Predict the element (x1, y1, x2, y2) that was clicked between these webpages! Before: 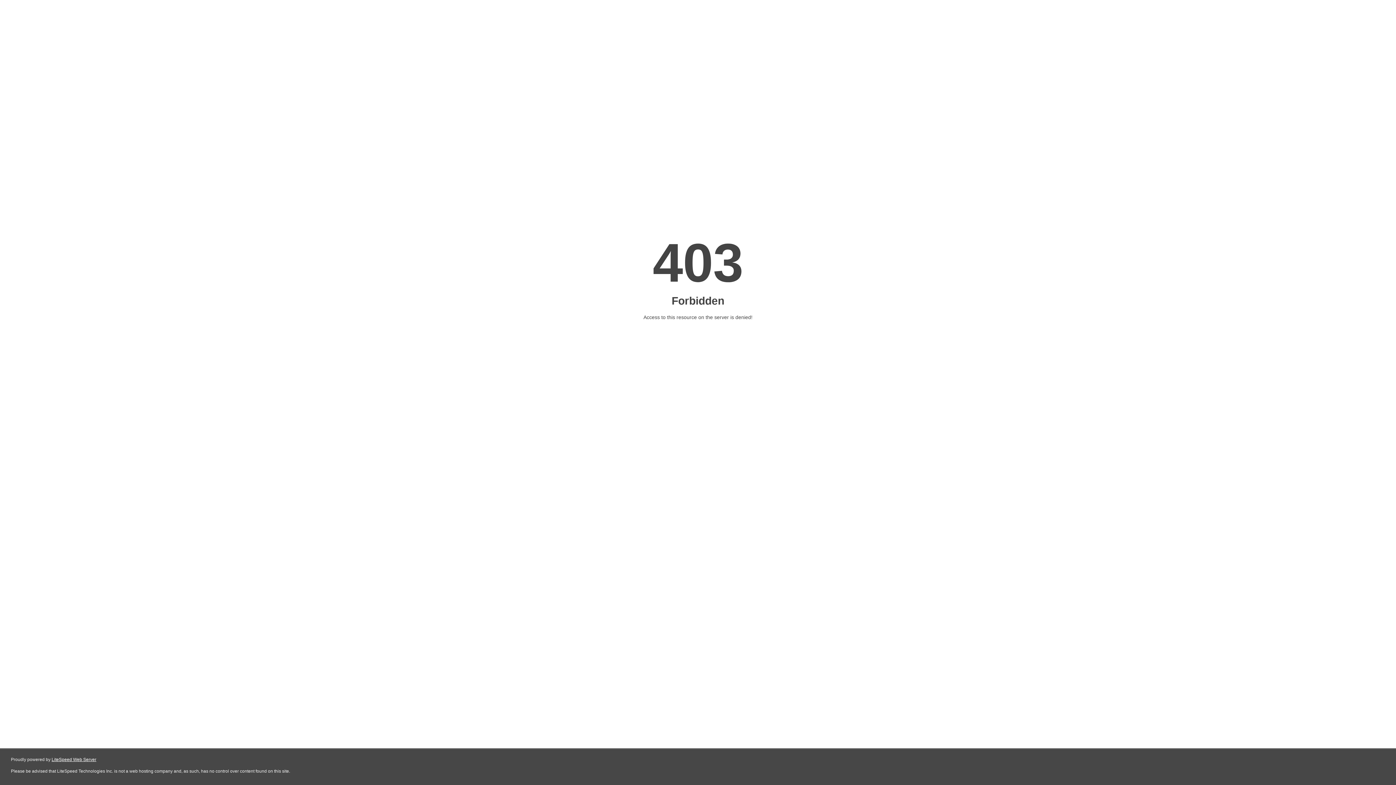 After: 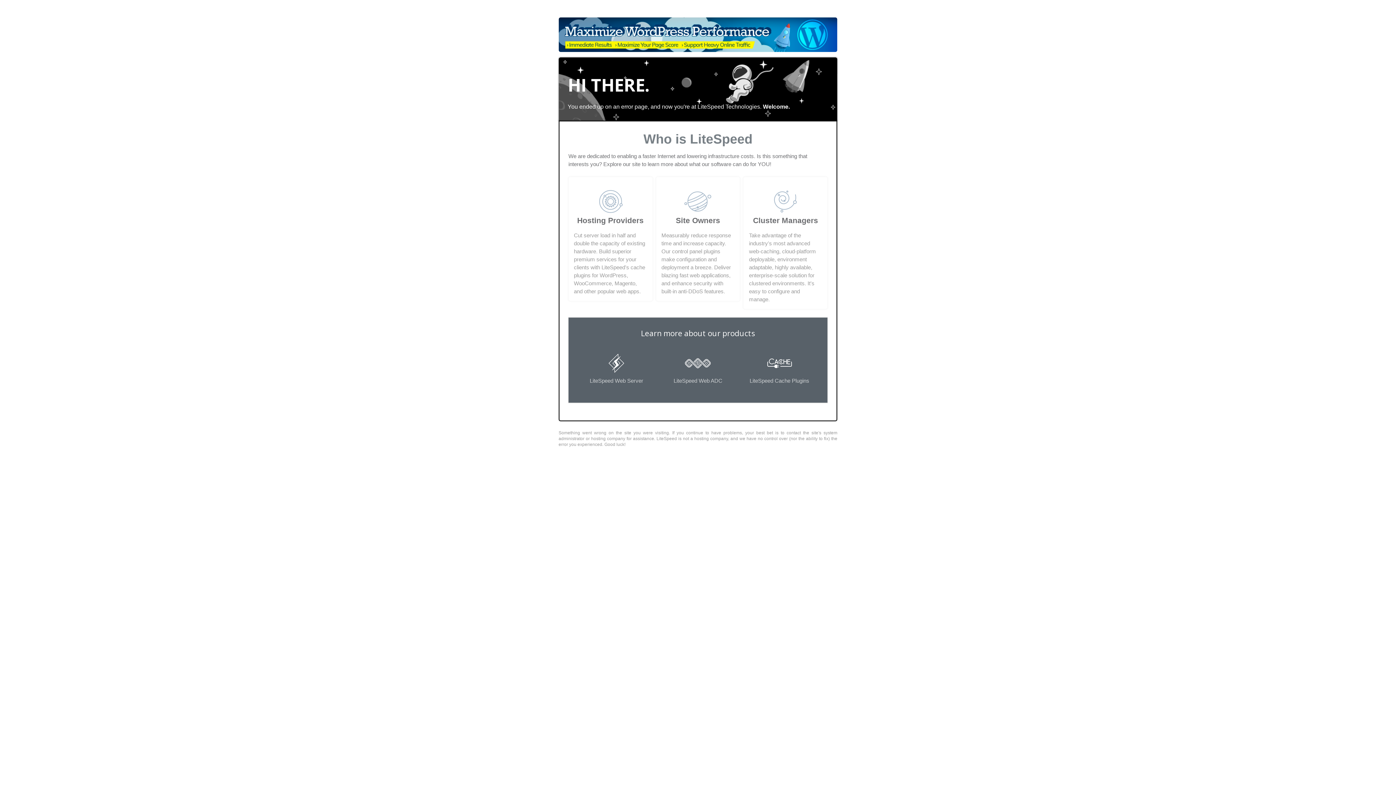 Action: bbox: (51, 757, 96, 762) label: LiteSpeed Web Server